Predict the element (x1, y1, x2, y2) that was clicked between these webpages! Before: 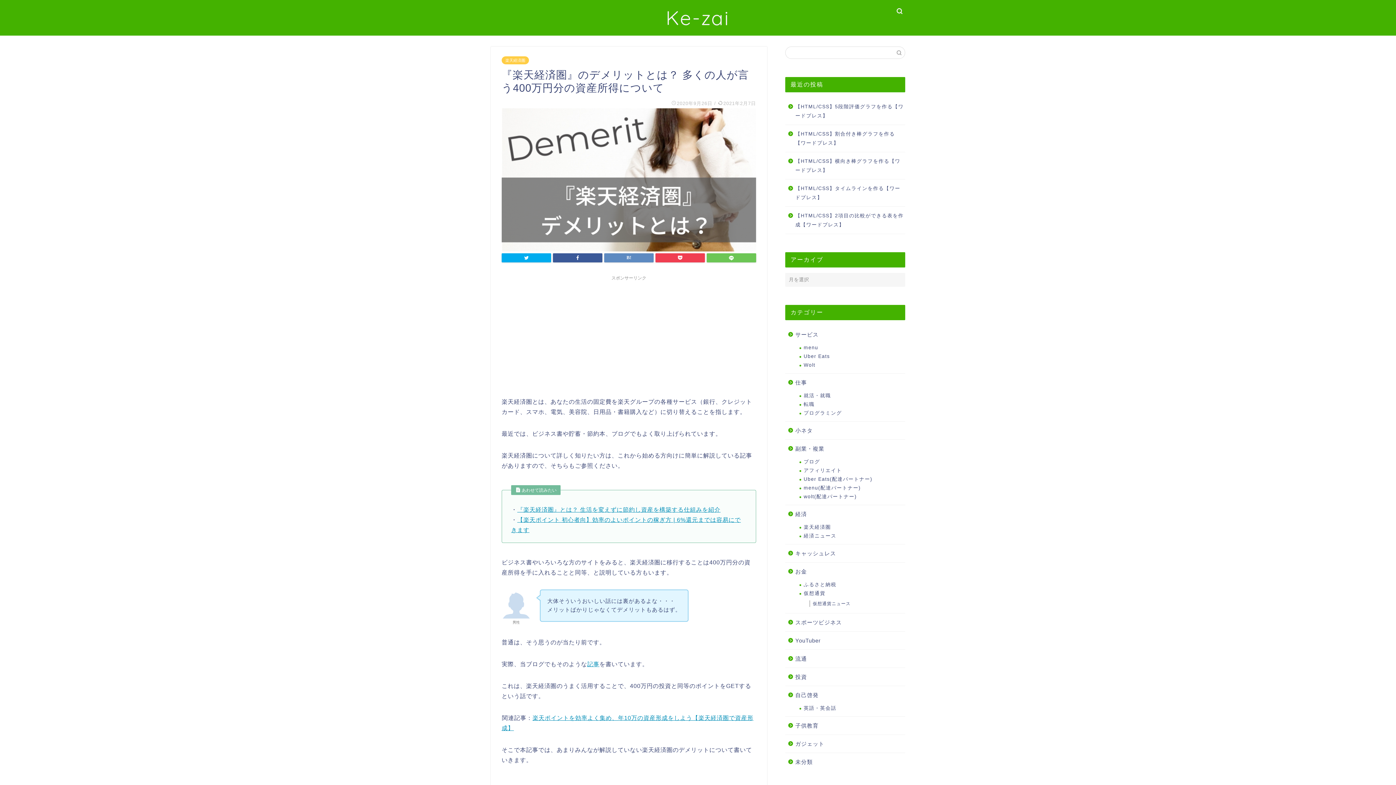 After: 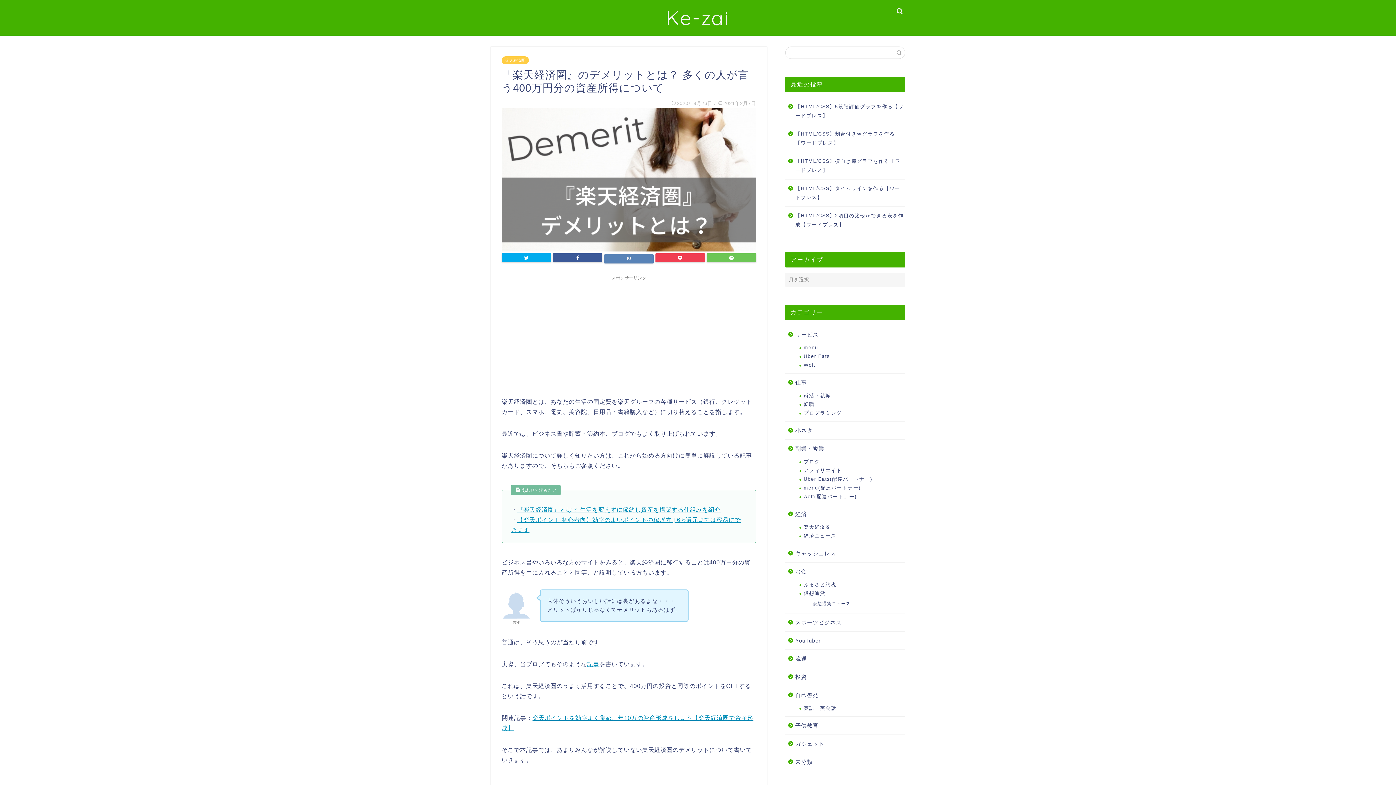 Action: bbox: (604, 253, 653, 262)